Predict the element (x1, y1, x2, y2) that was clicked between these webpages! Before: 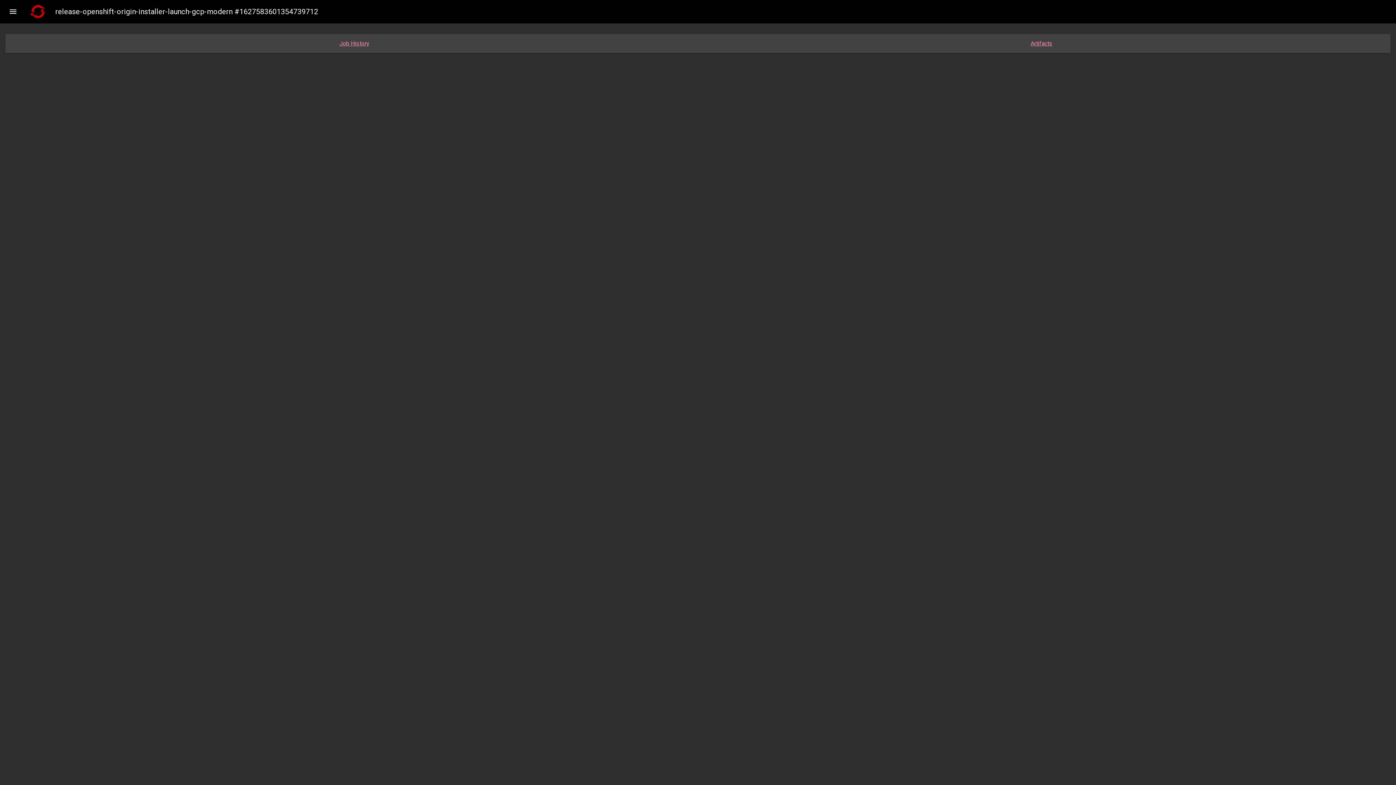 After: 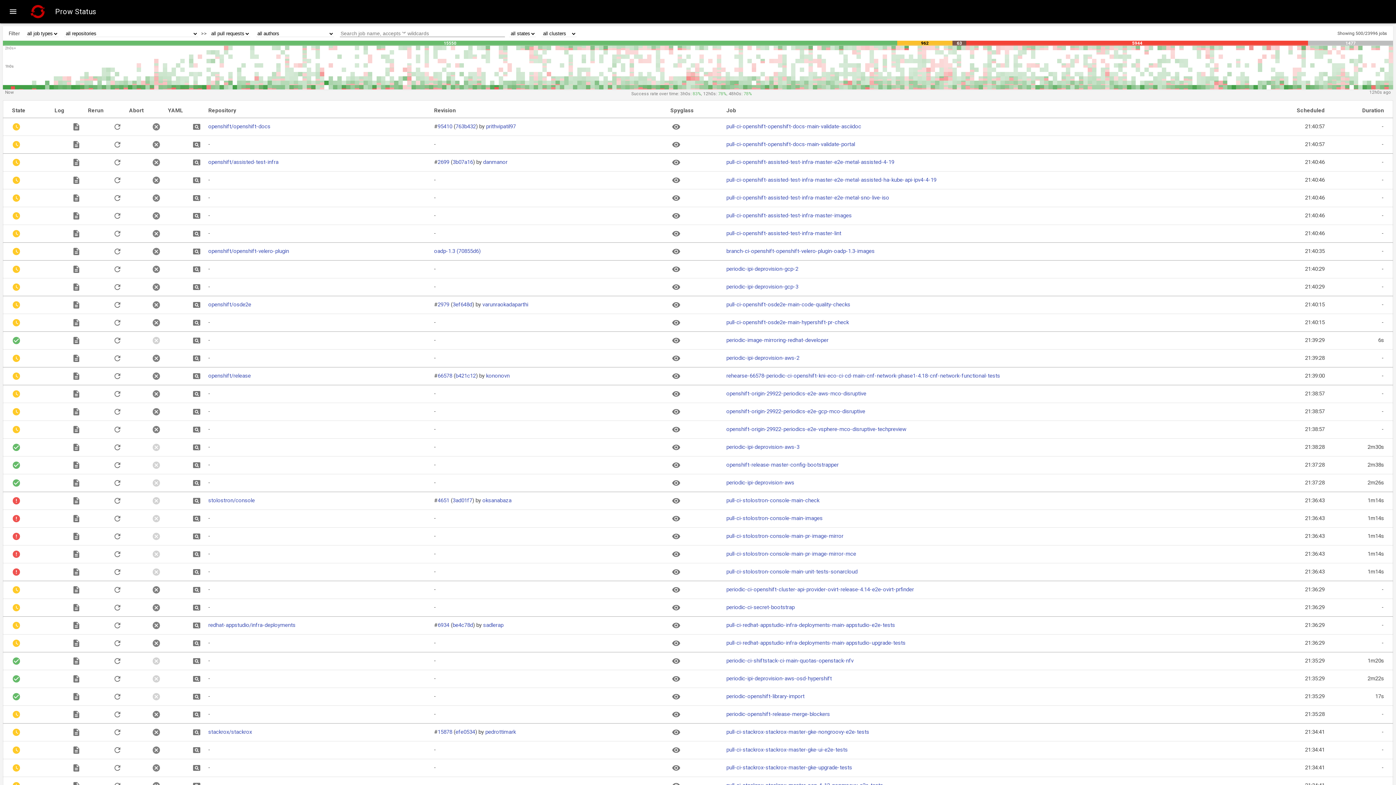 Action: bbox: (29, 2, 46, 20)